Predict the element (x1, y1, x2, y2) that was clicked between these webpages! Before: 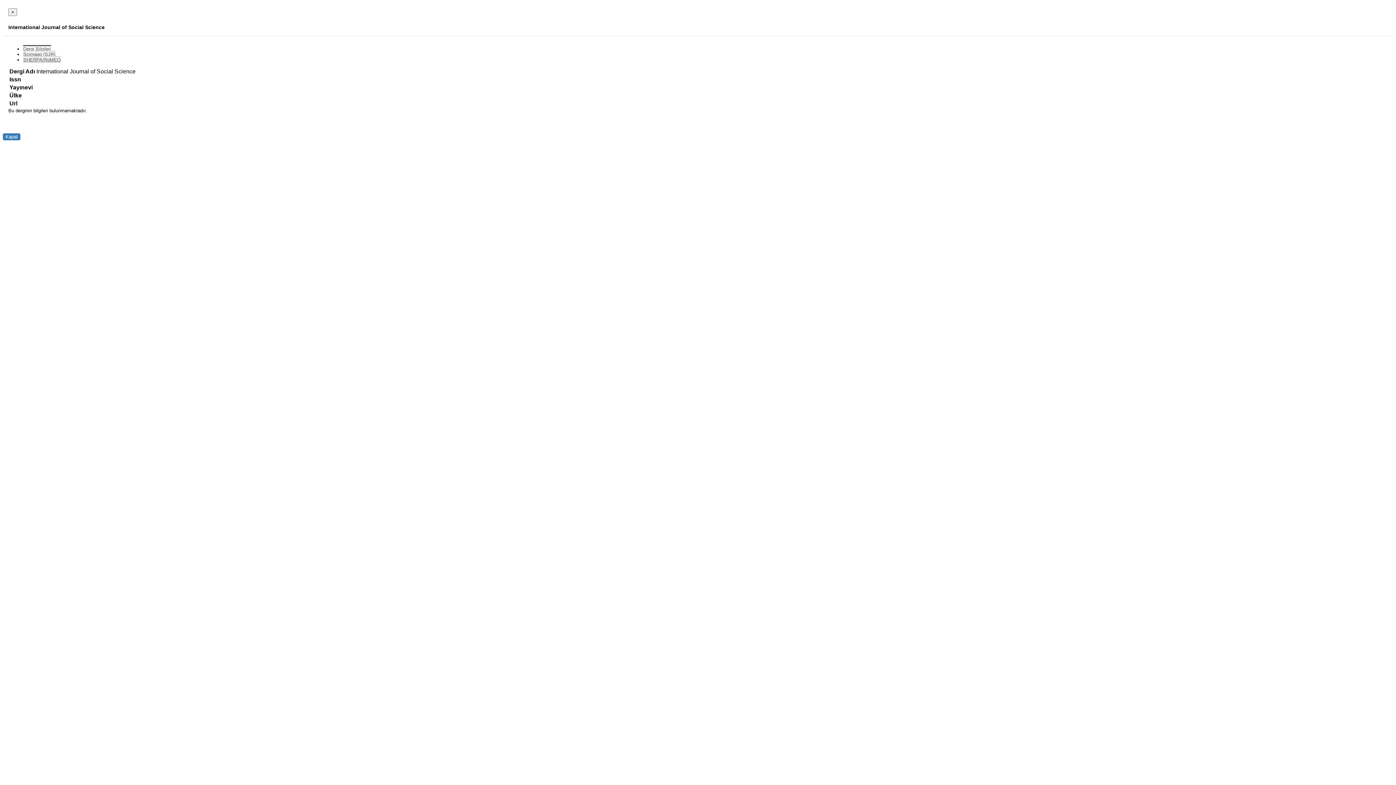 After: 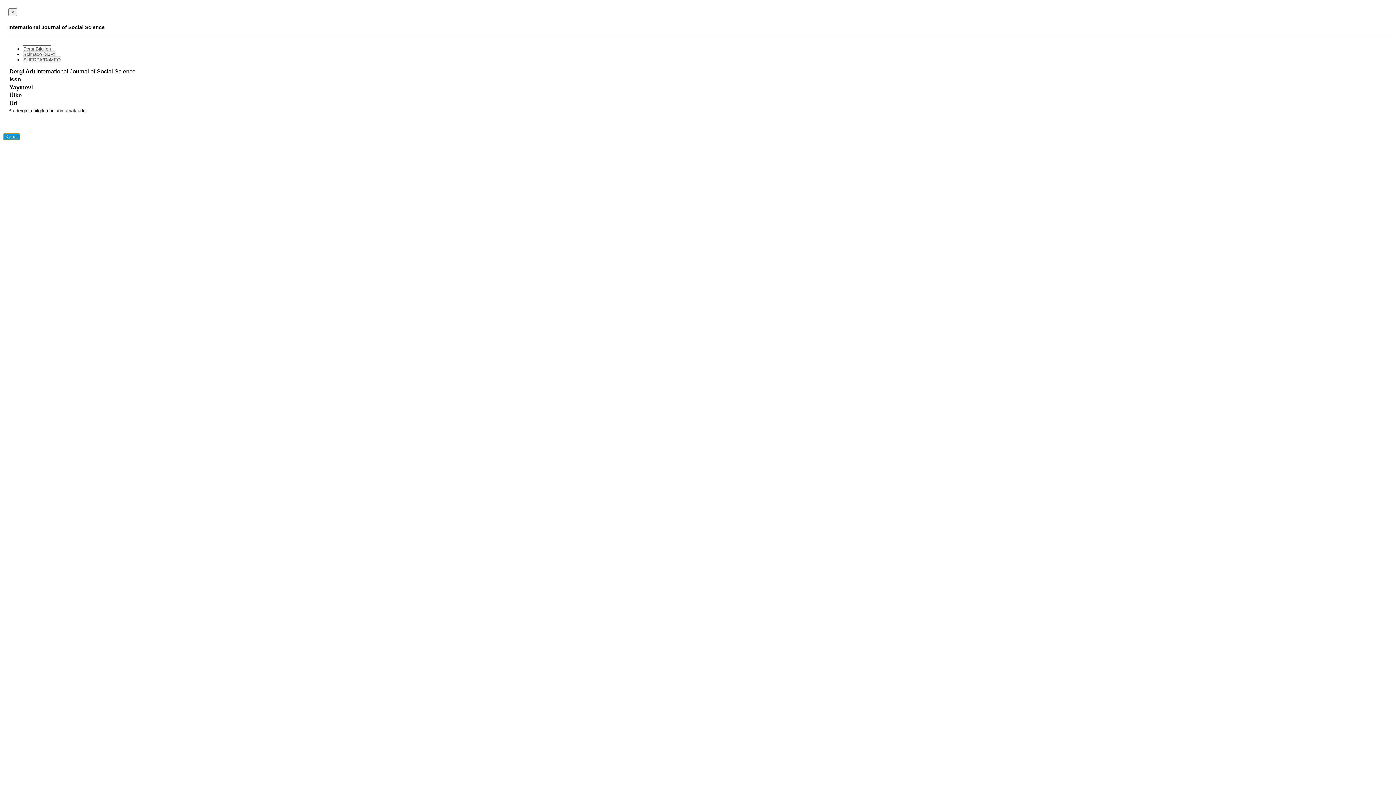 Action: label: Kapat bbox: (2, 133, 20, 140)